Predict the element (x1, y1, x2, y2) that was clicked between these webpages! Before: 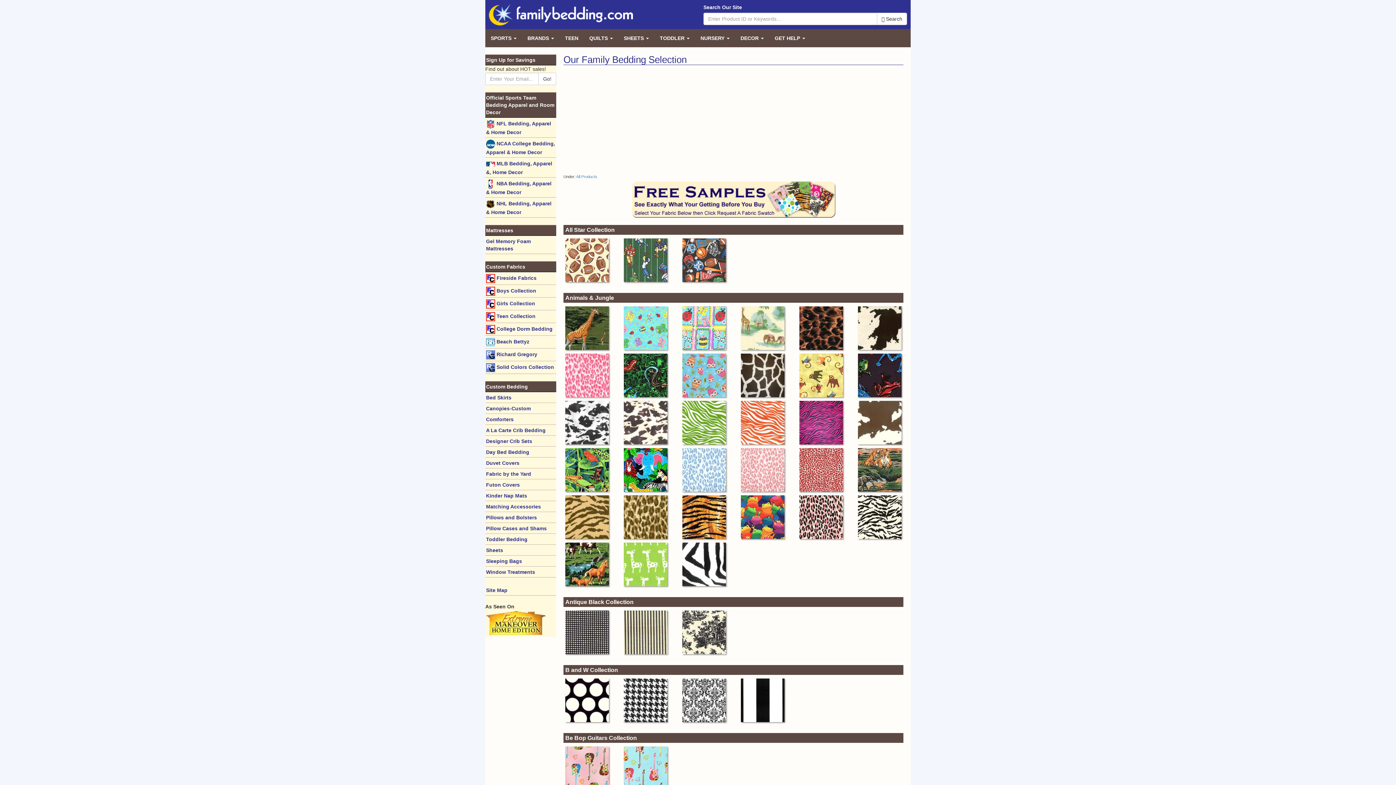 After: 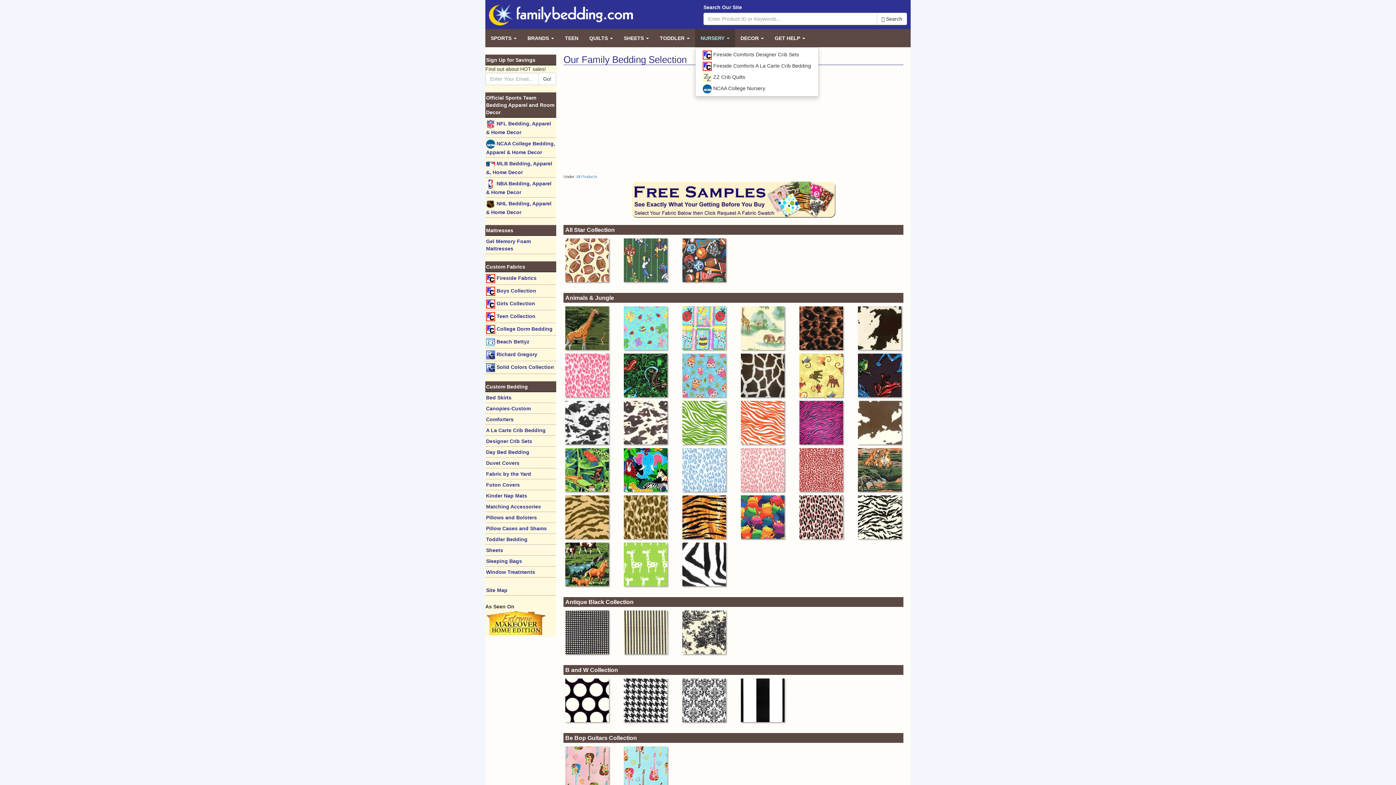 Action: bbox: (695, 29, 735, 47) label: NURSERY 